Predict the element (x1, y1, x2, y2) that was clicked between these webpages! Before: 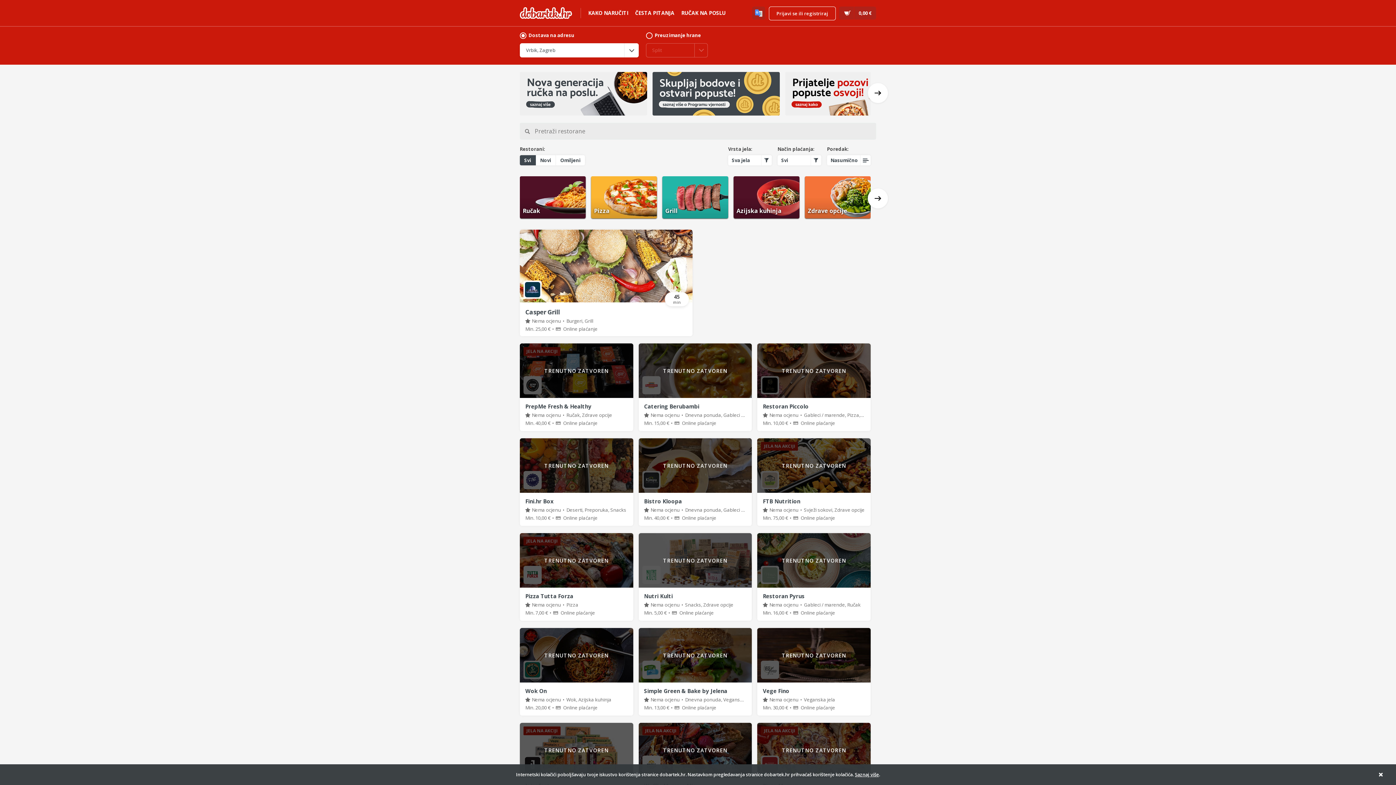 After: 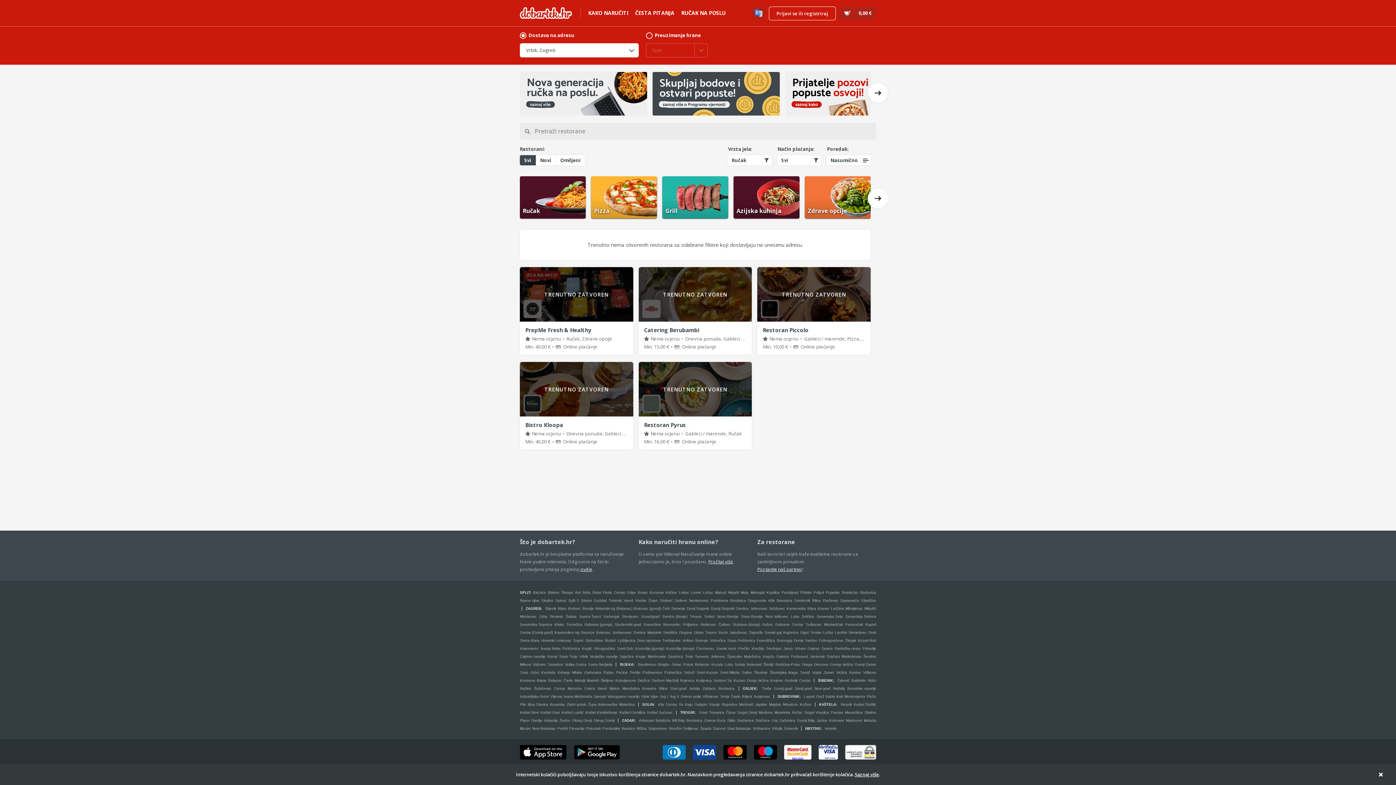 Action: label: Ručak bbox: (520, 176, 585, 218)